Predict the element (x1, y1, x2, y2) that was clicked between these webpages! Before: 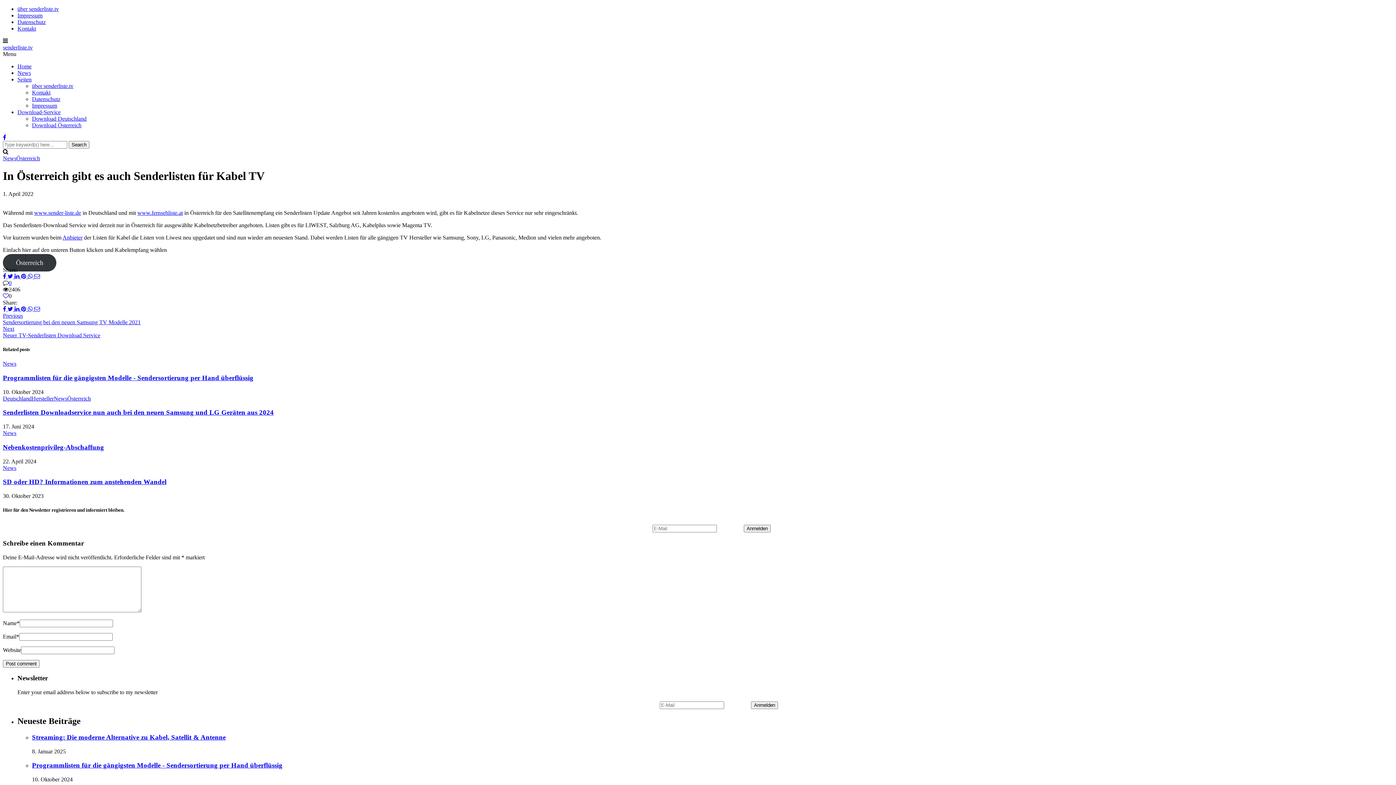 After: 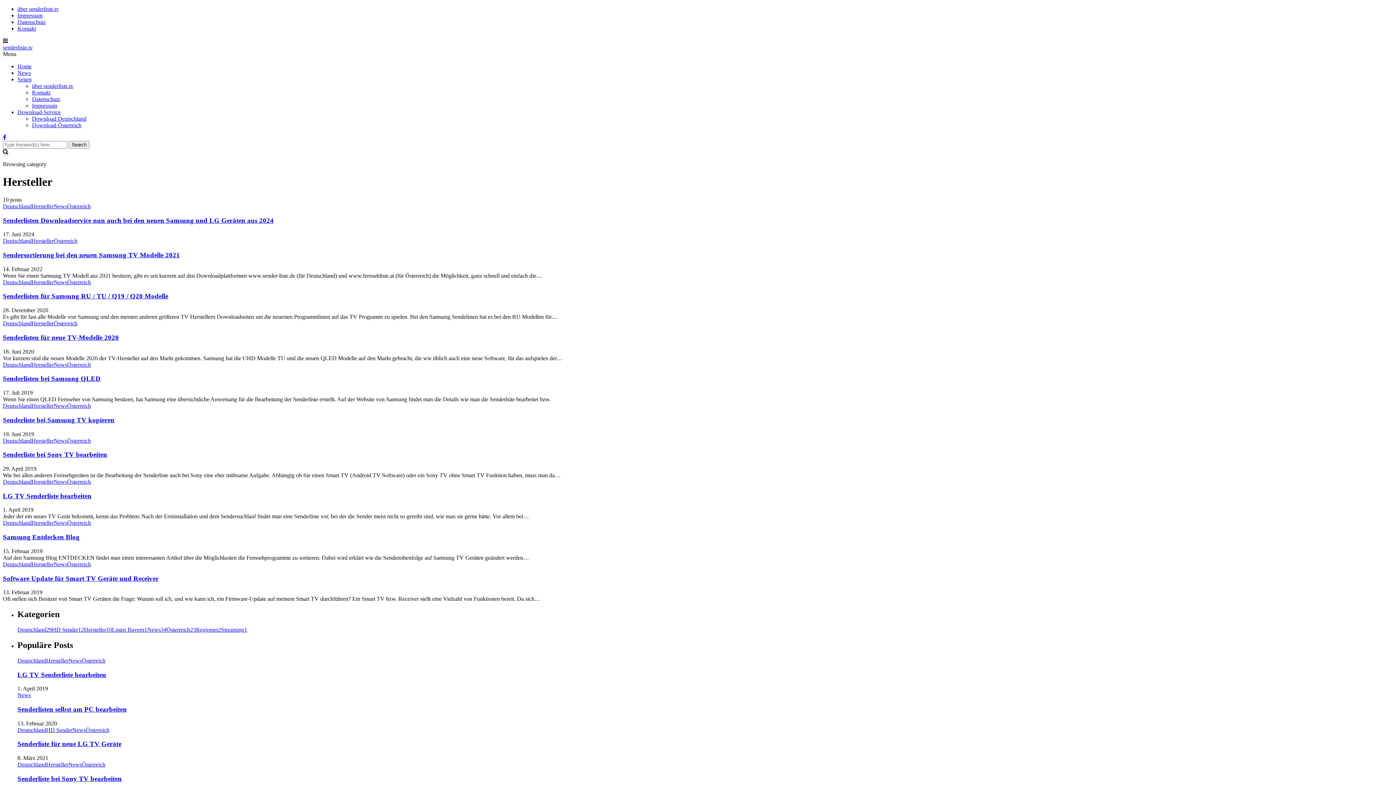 Action: bbox: (31, 395, 53, 401) label: Hersteller